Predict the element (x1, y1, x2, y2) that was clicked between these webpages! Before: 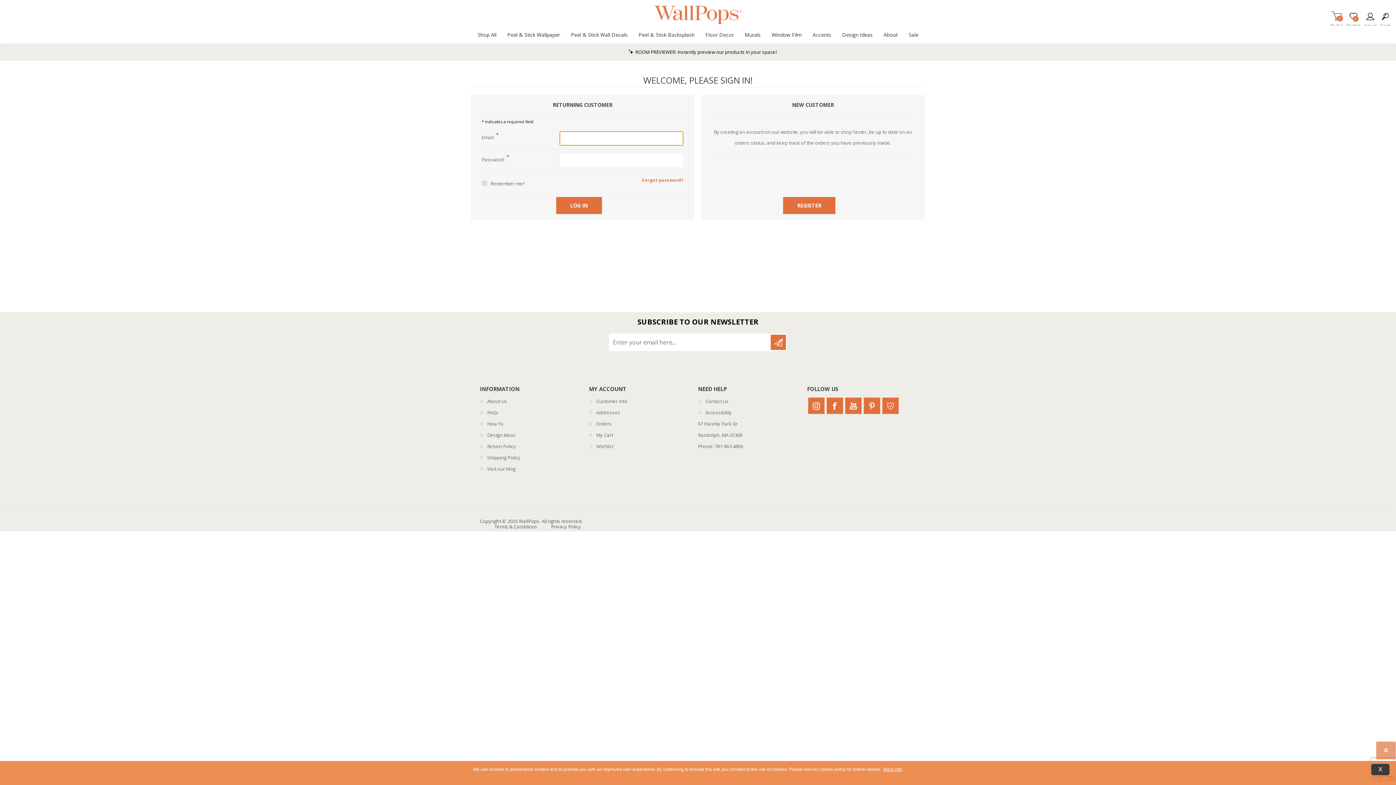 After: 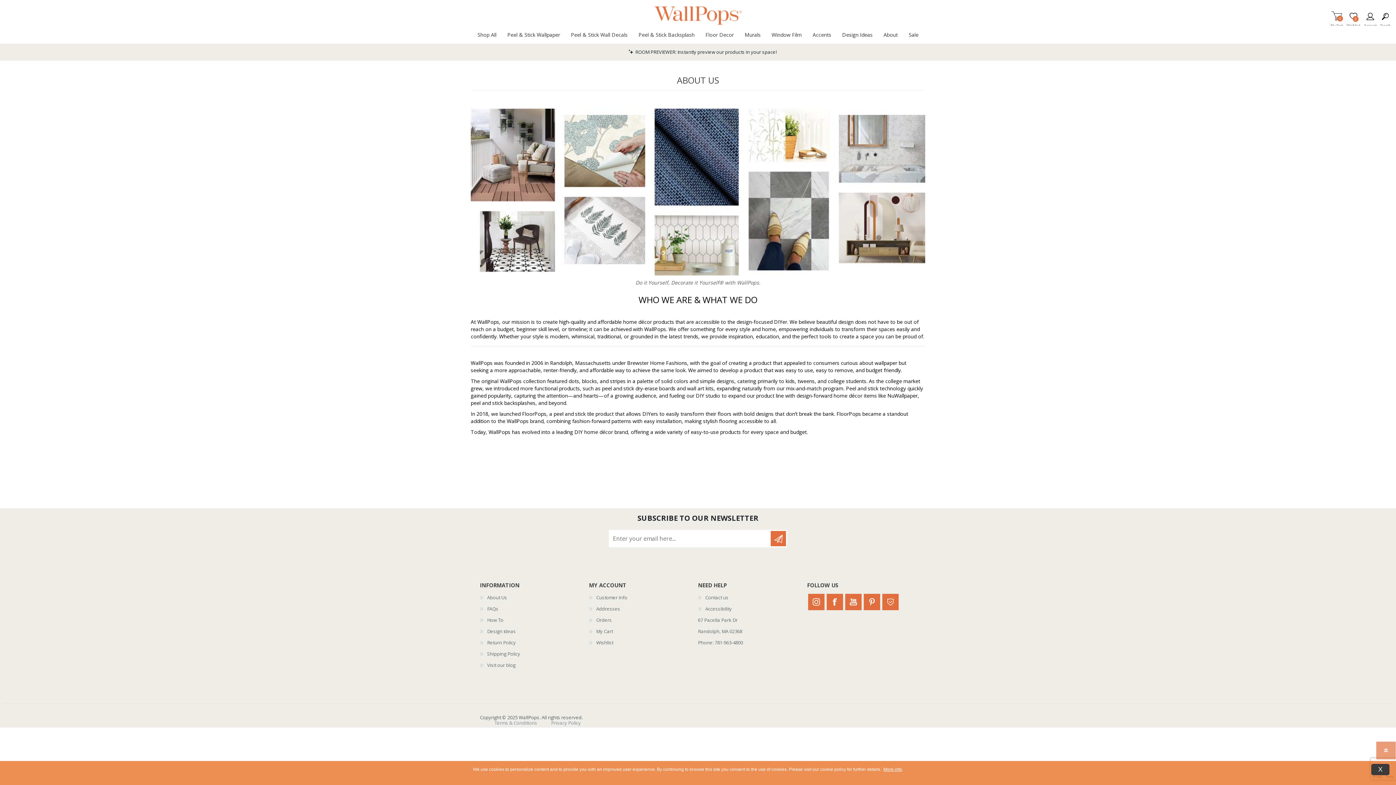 Action: bbox: (878, 25, 903, 43) label: About